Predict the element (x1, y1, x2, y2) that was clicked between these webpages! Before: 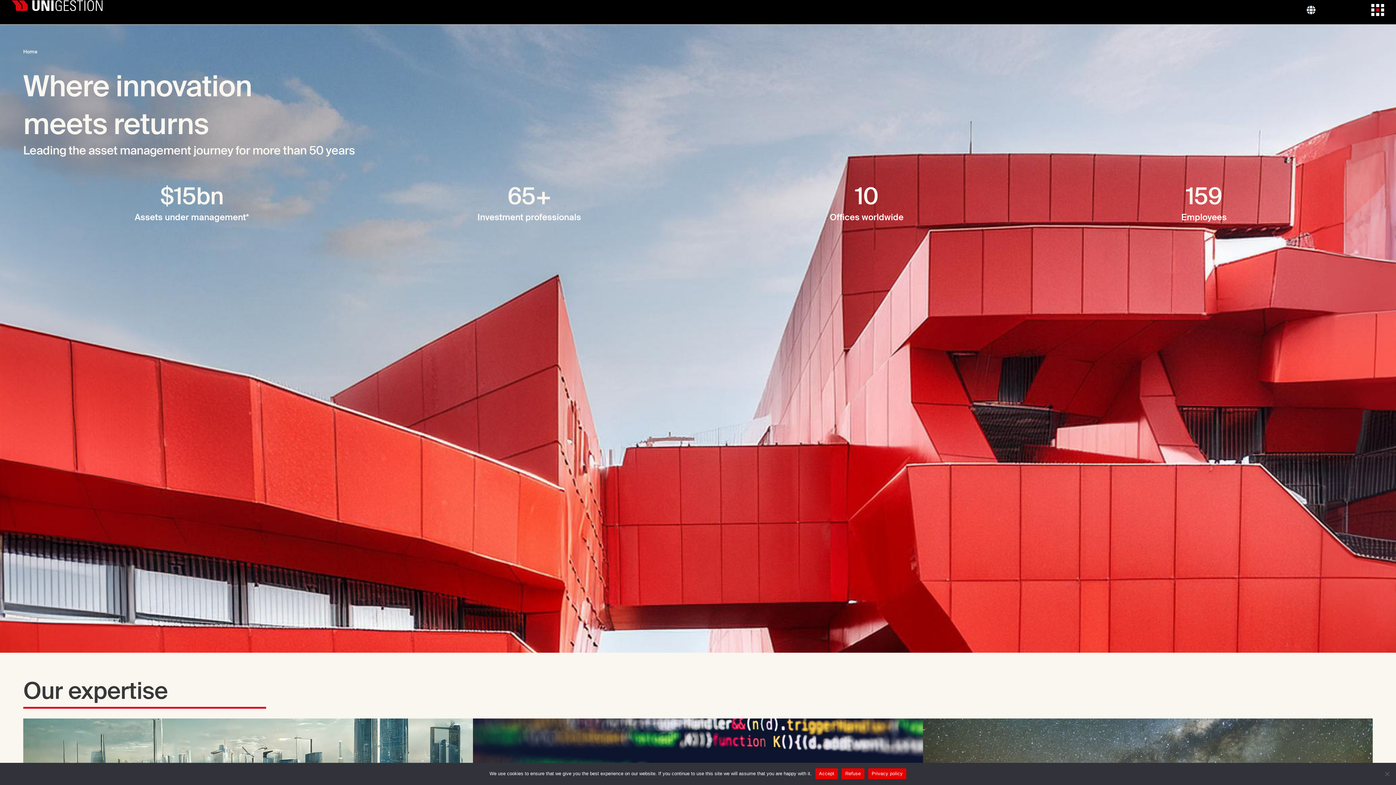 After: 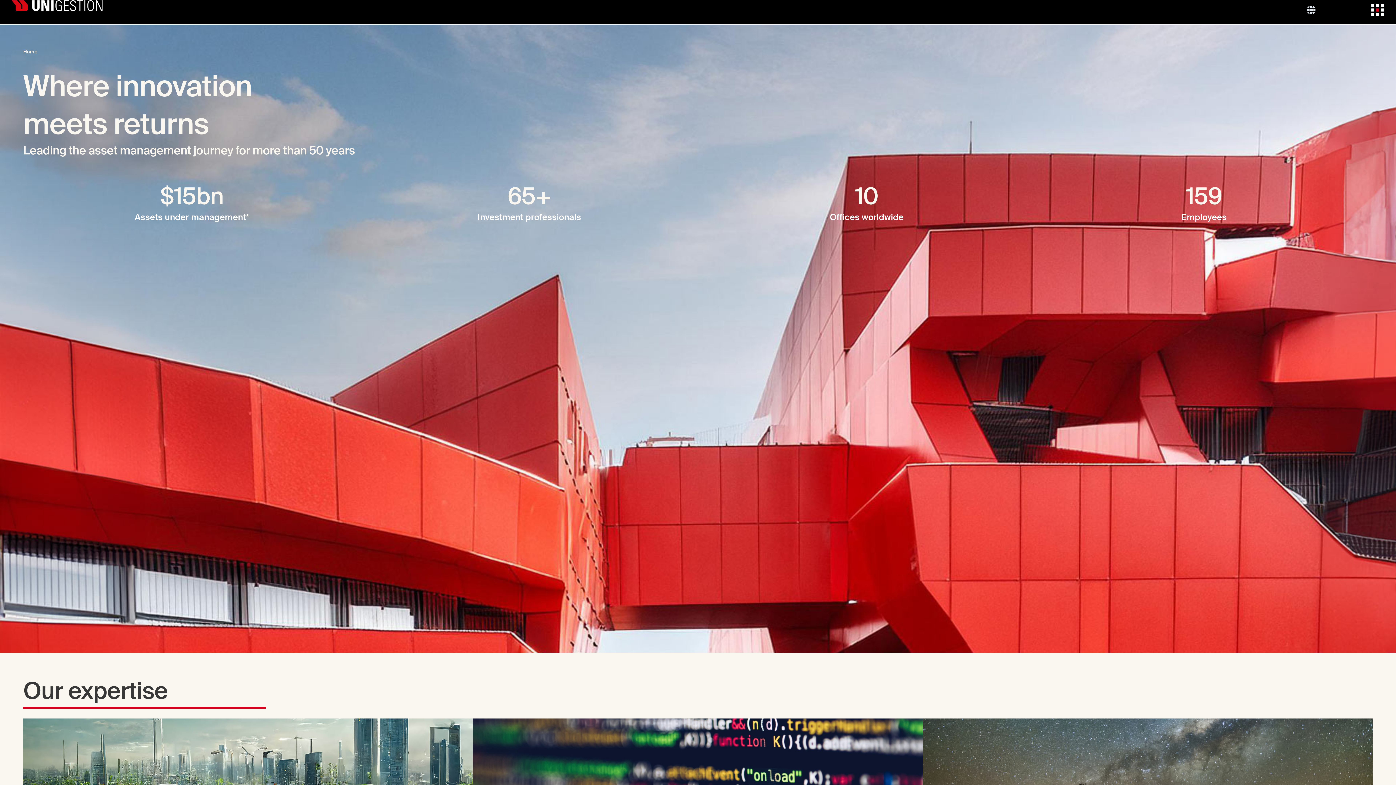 Action: label: Accept bbox: (815, 768, 838, 779)